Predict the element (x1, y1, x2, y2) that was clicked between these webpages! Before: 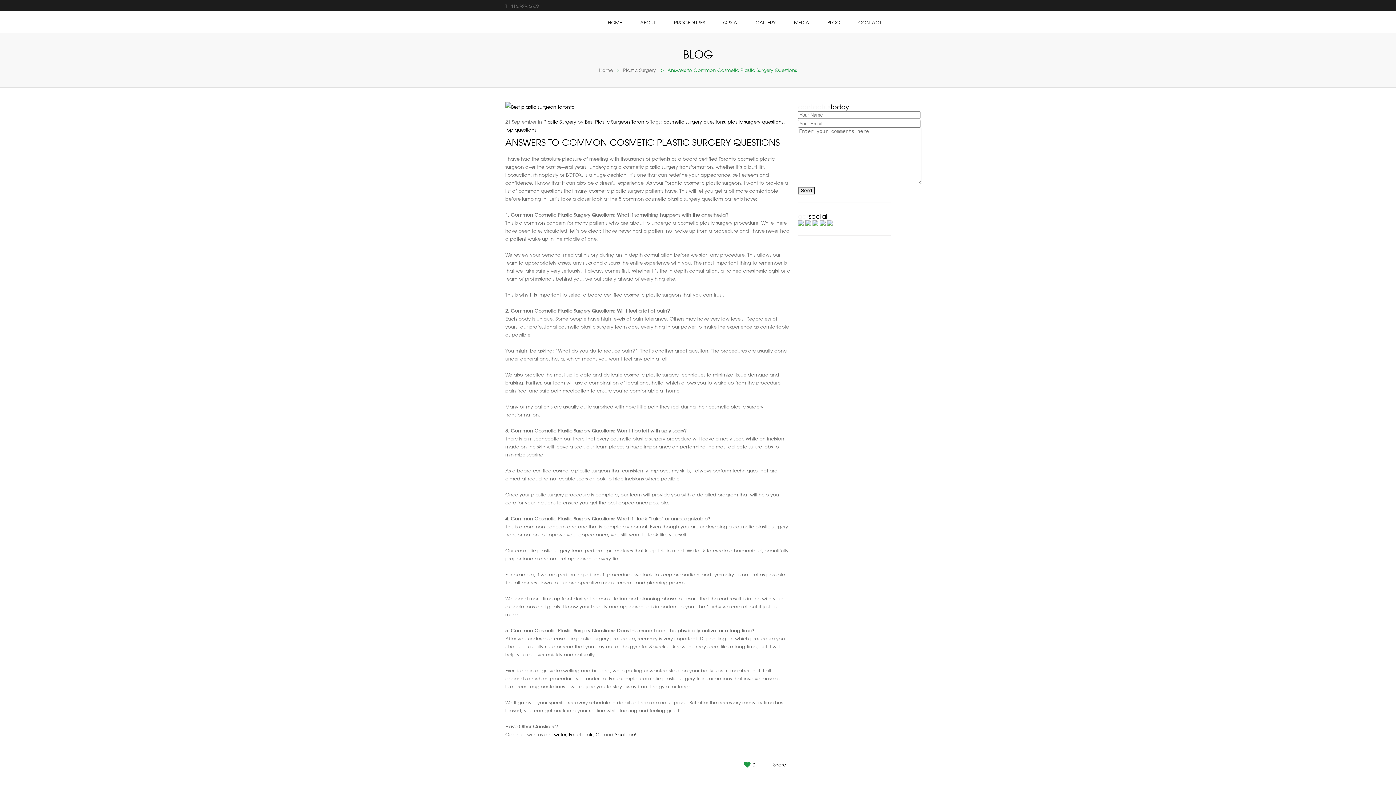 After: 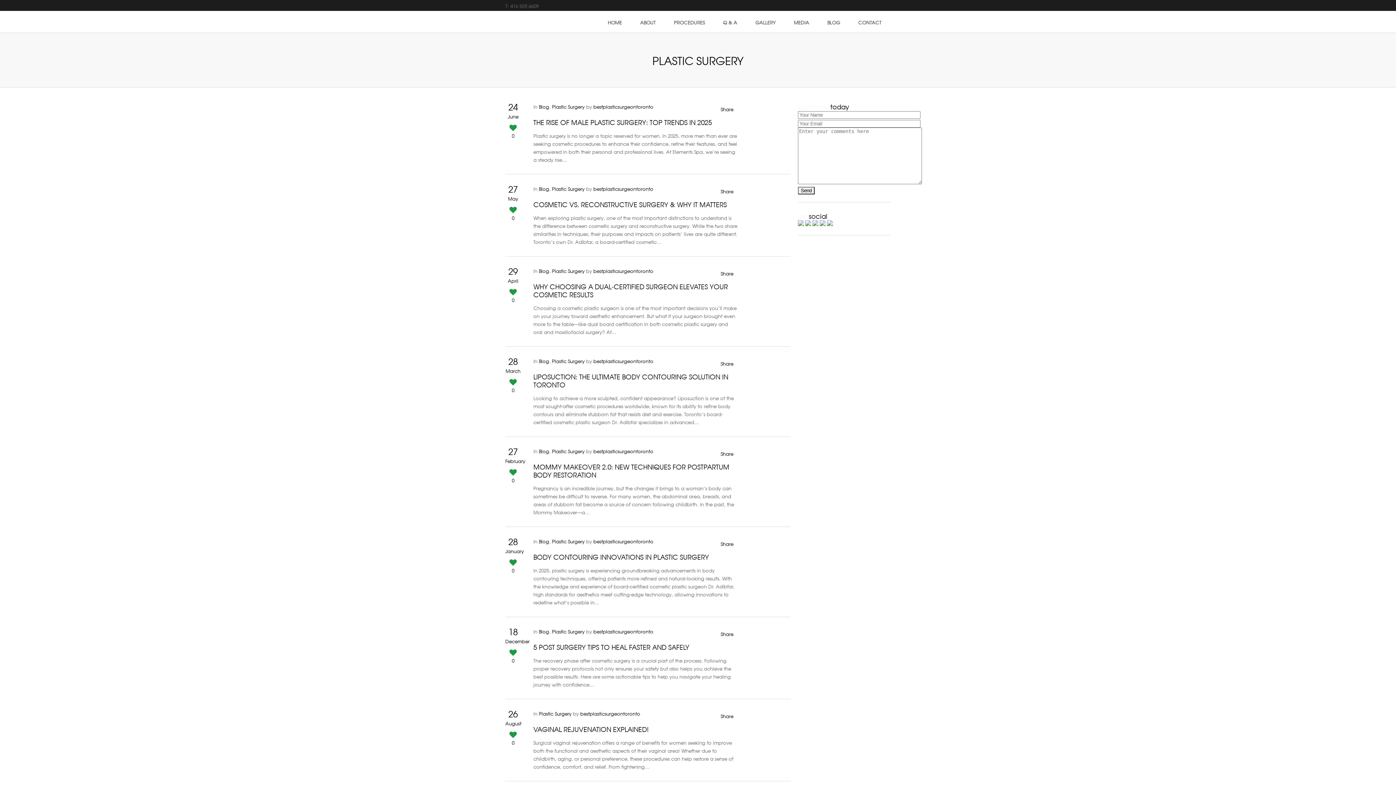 Action: bbox: (623, 64, 656, 74) label: Plastic Surgery